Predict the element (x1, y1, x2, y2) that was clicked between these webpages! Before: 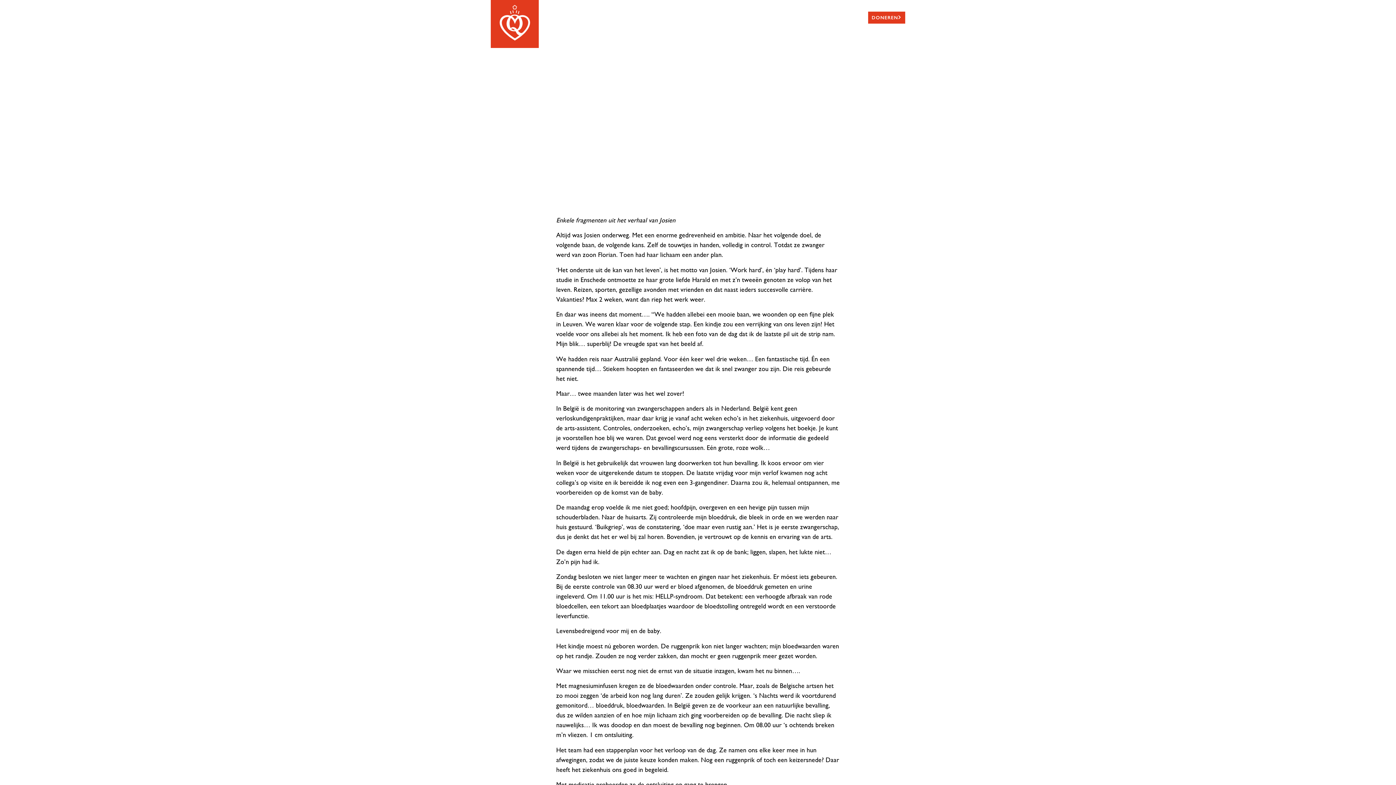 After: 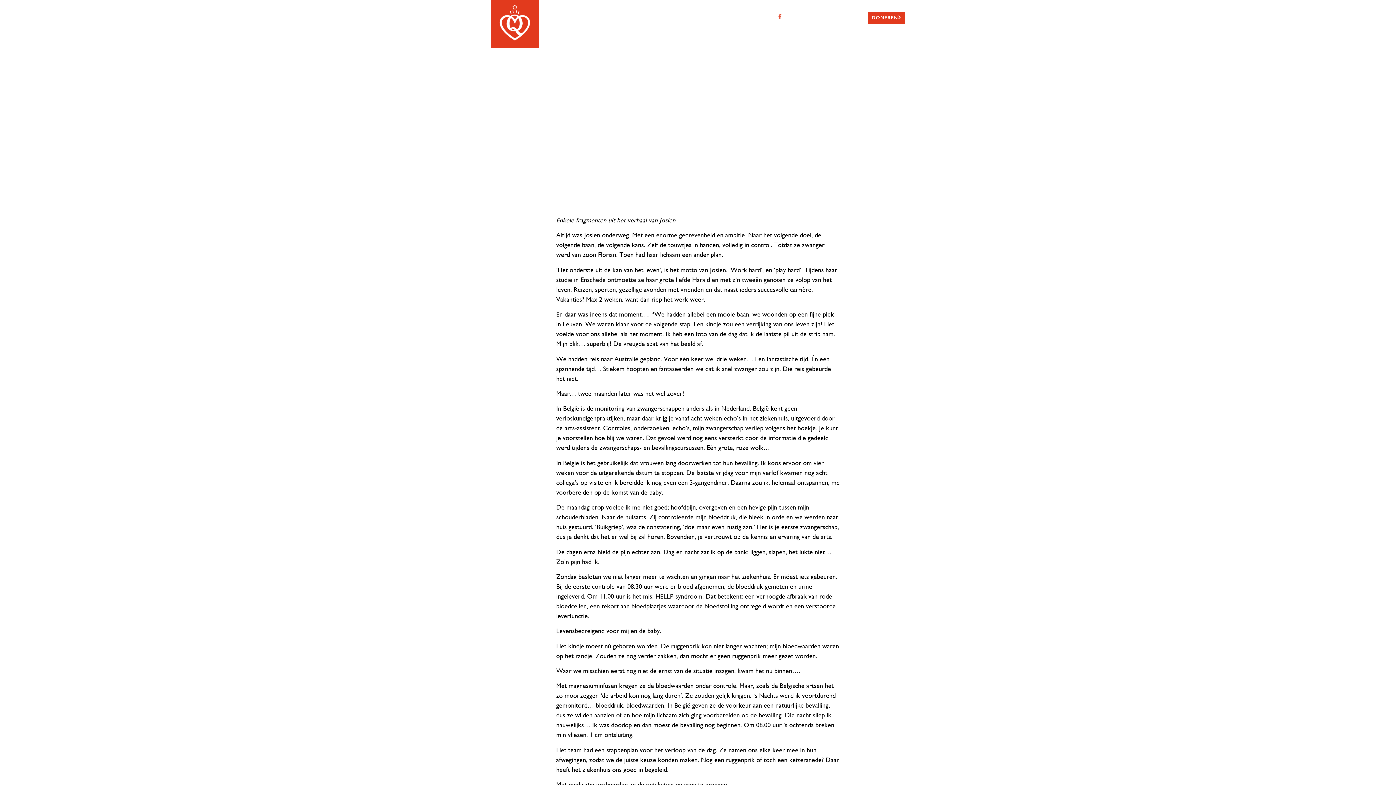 Action: label: Facebook-f bbox: (777, 13, 782, 19)